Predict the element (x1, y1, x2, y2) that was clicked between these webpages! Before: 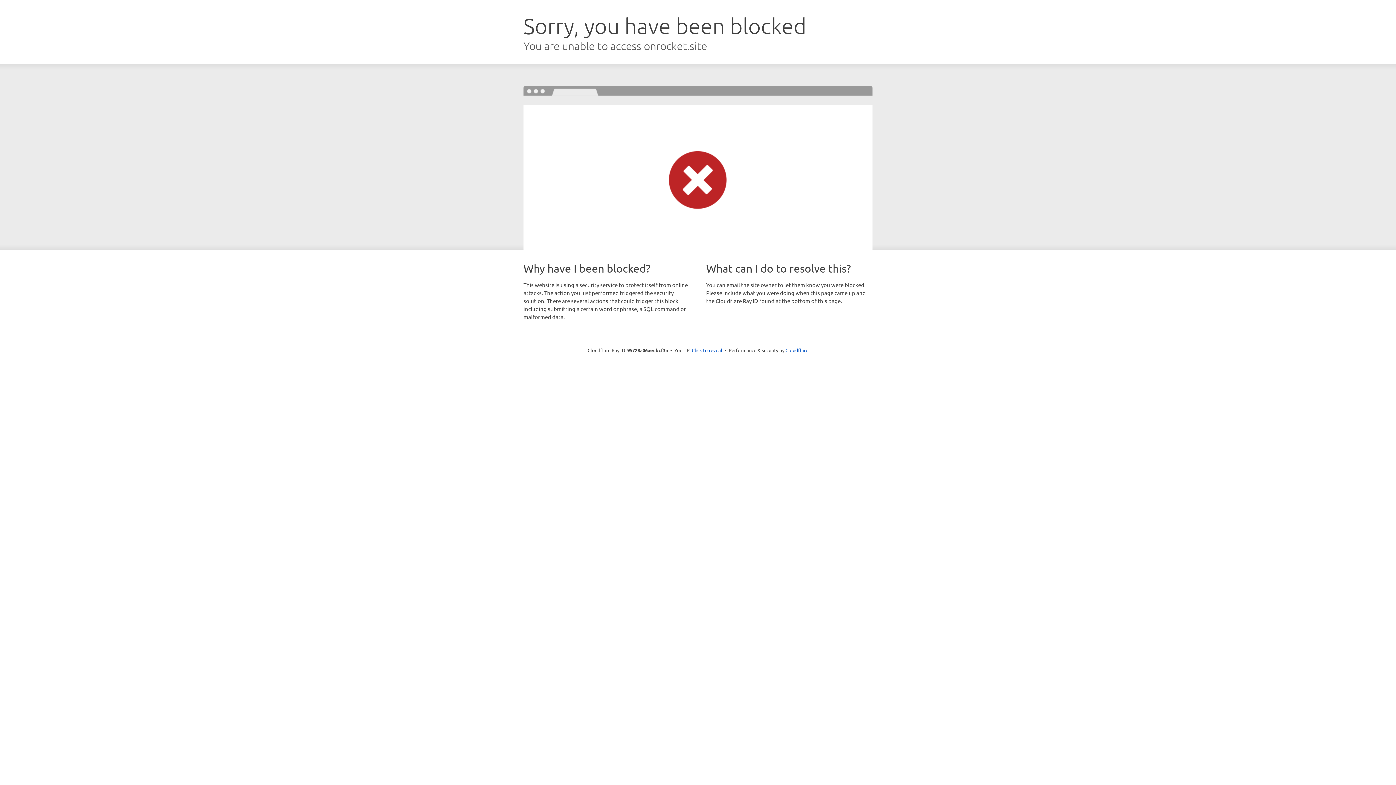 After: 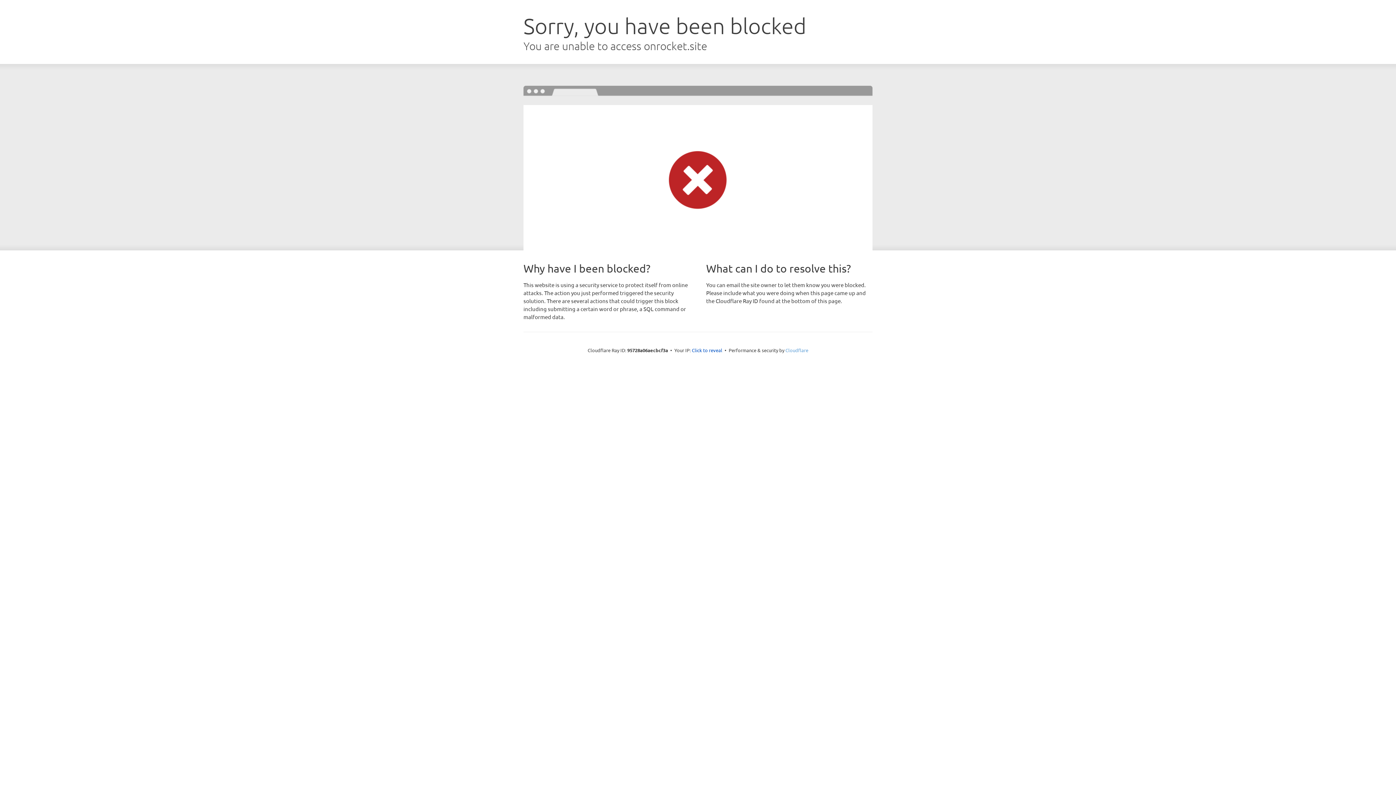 Action: bbox: (785, 347, 808, 353) label: Cloudflare